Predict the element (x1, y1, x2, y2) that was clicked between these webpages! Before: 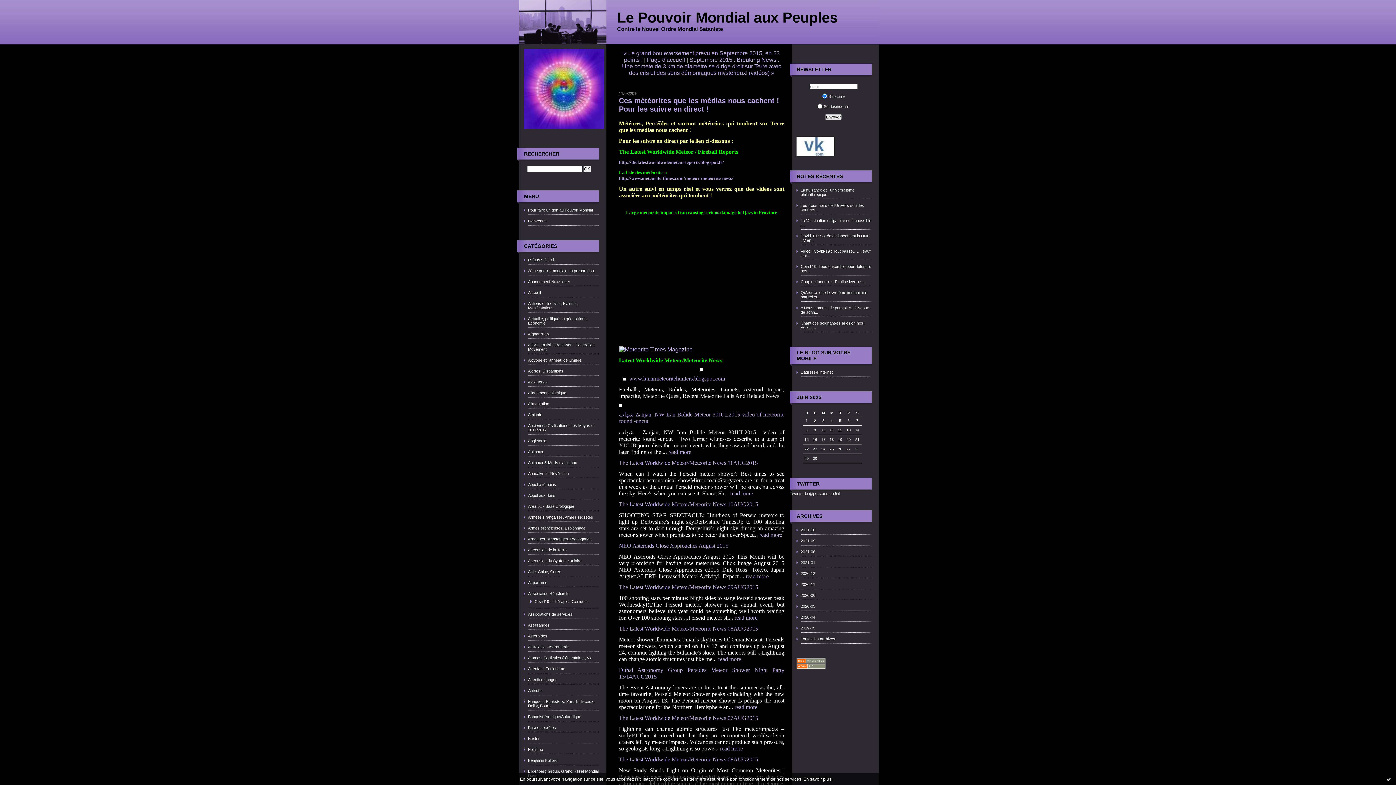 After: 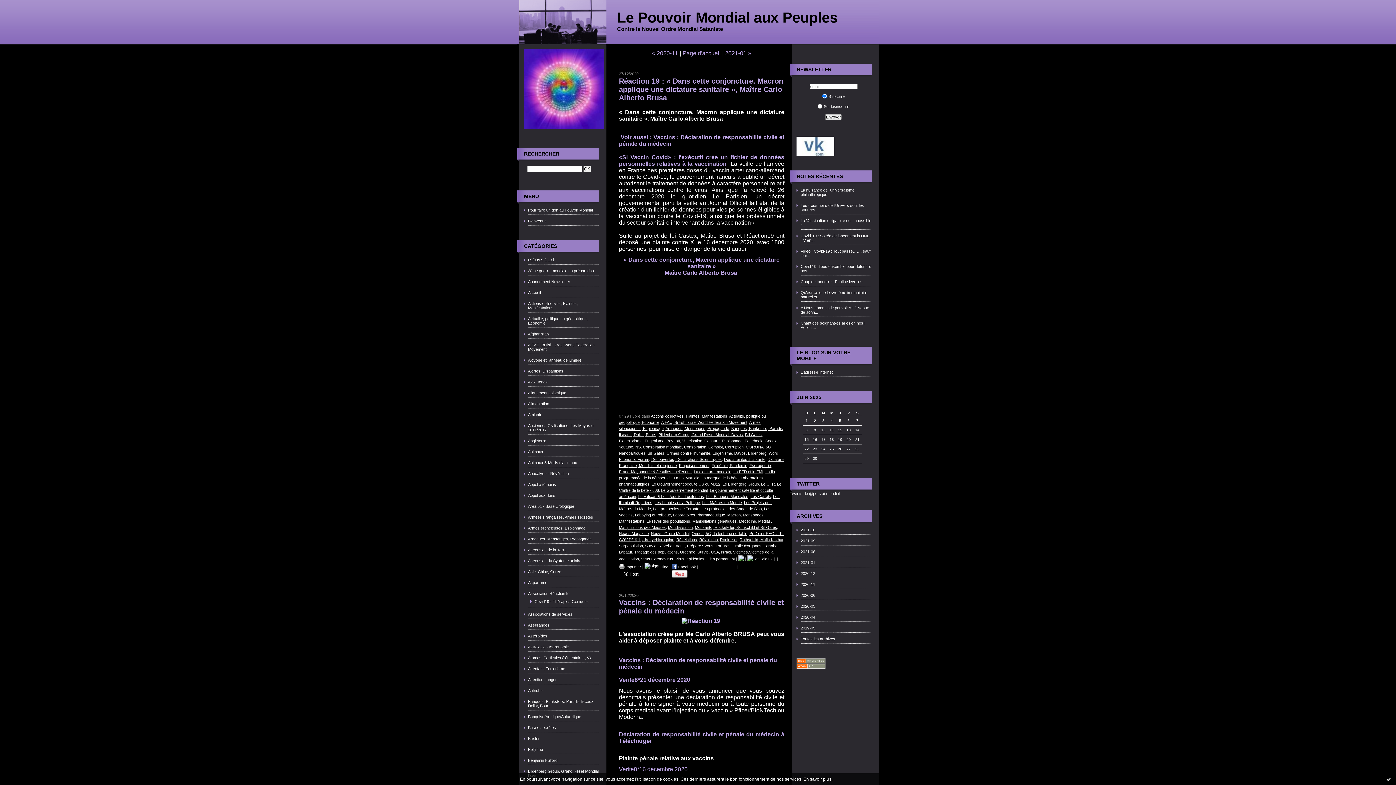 Action: bbox: (796, 571, 873, 576) label: 2020-12